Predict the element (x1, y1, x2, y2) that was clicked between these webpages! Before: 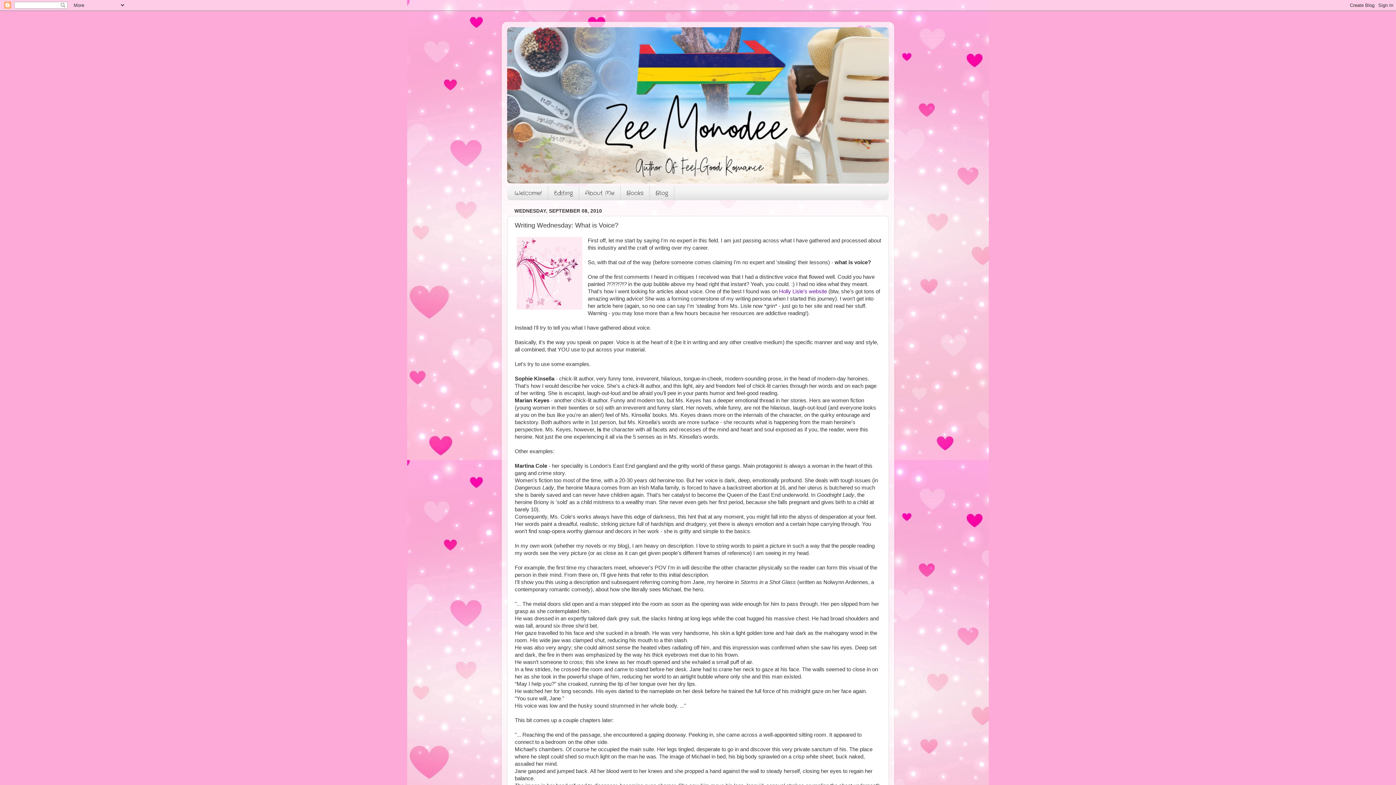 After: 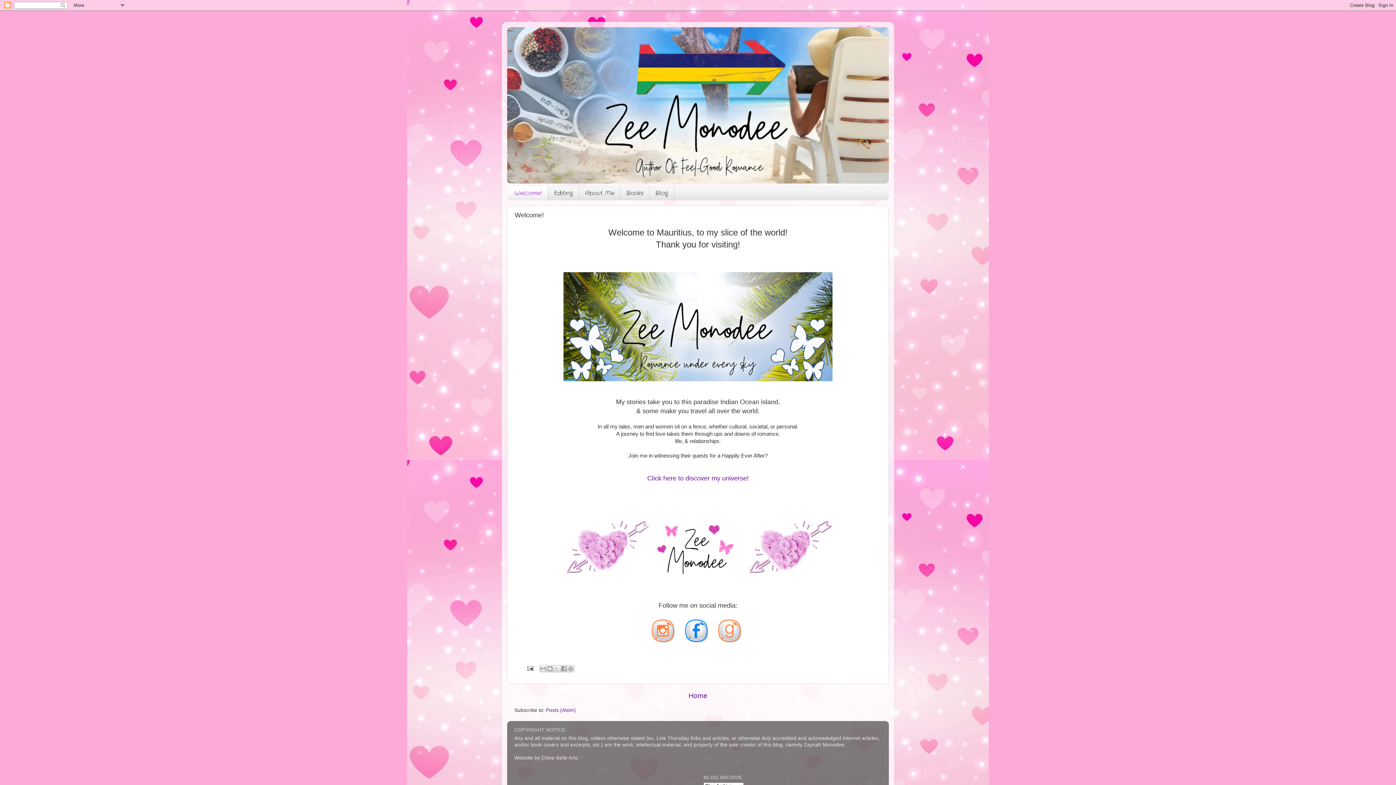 Action: bbox: (507, 27, 889, 183)